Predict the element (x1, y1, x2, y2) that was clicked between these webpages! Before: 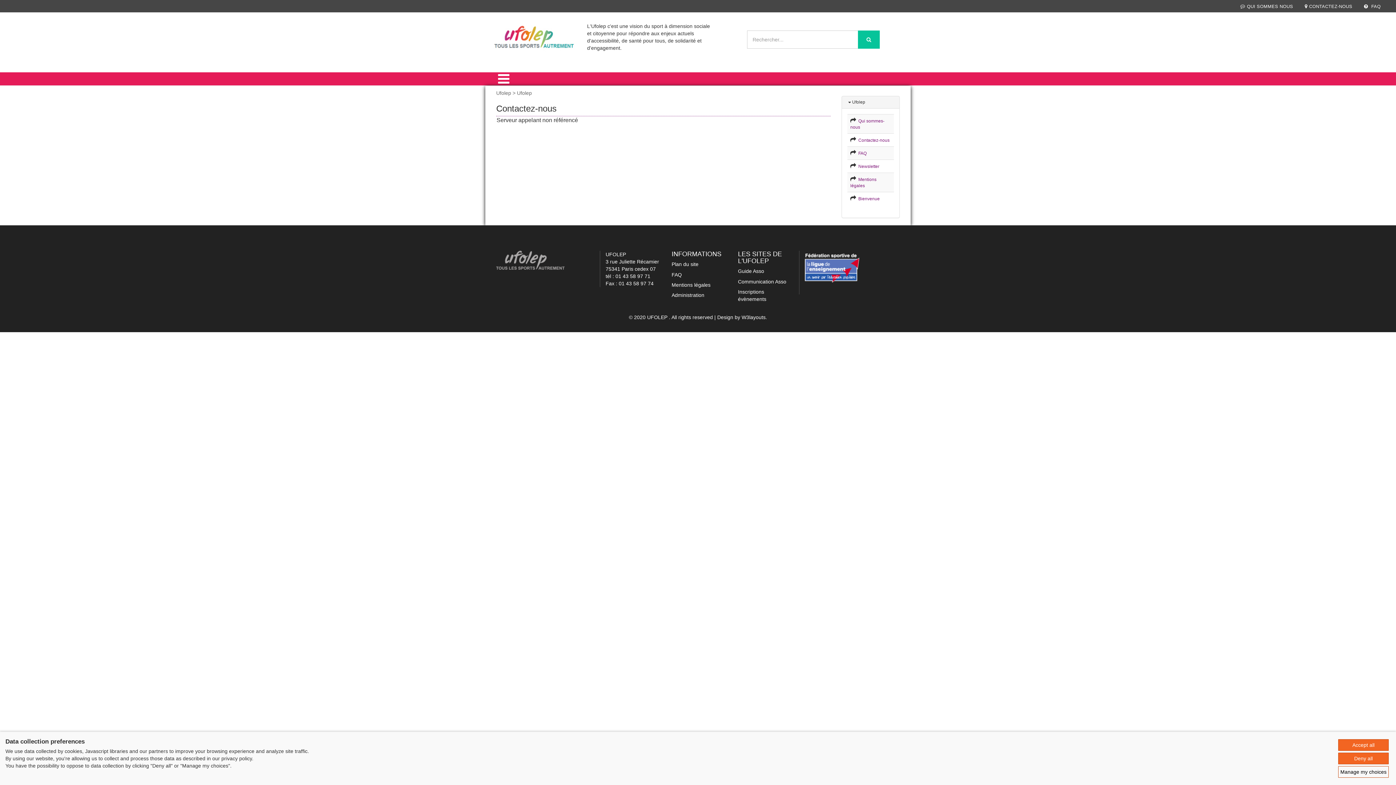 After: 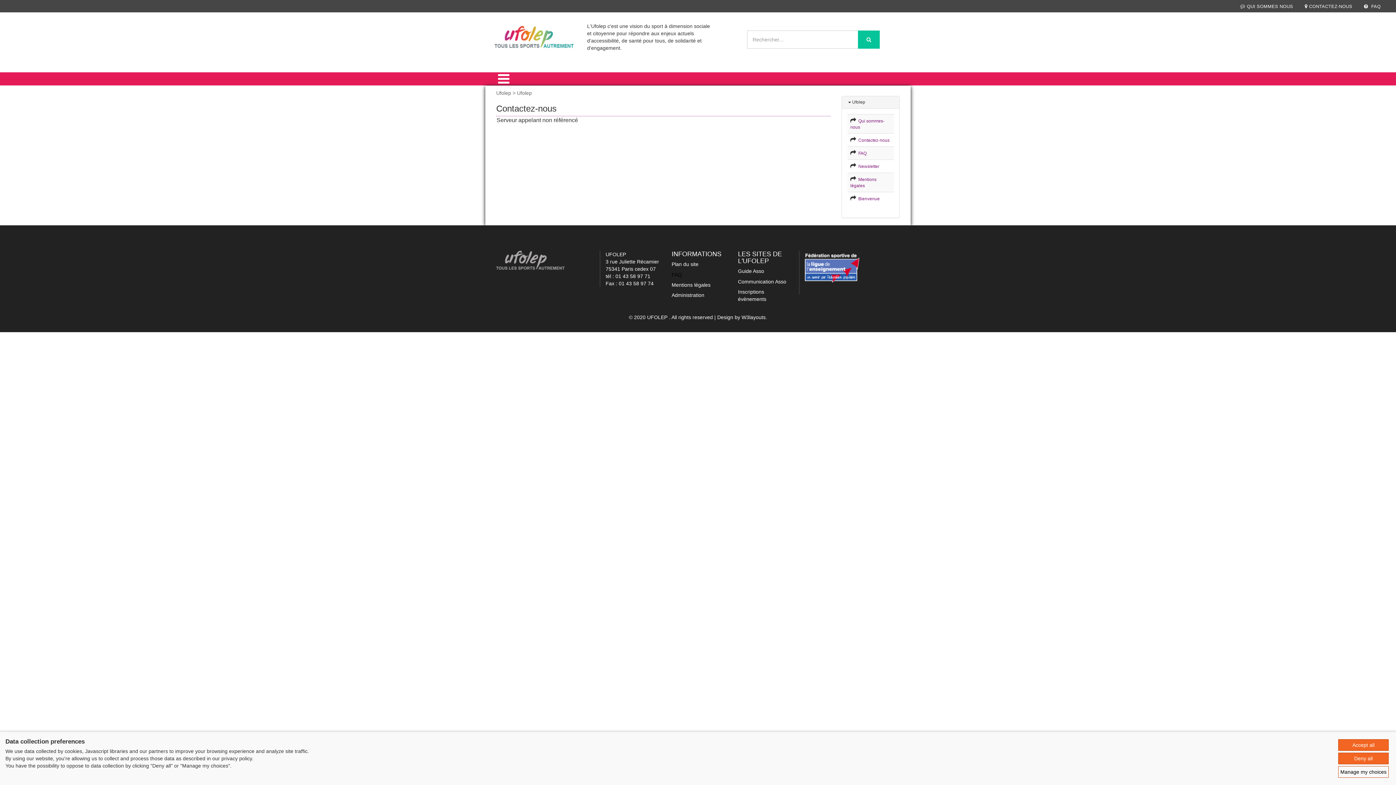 Action: label: FAQ bbox: (671, 271, 682, 277)